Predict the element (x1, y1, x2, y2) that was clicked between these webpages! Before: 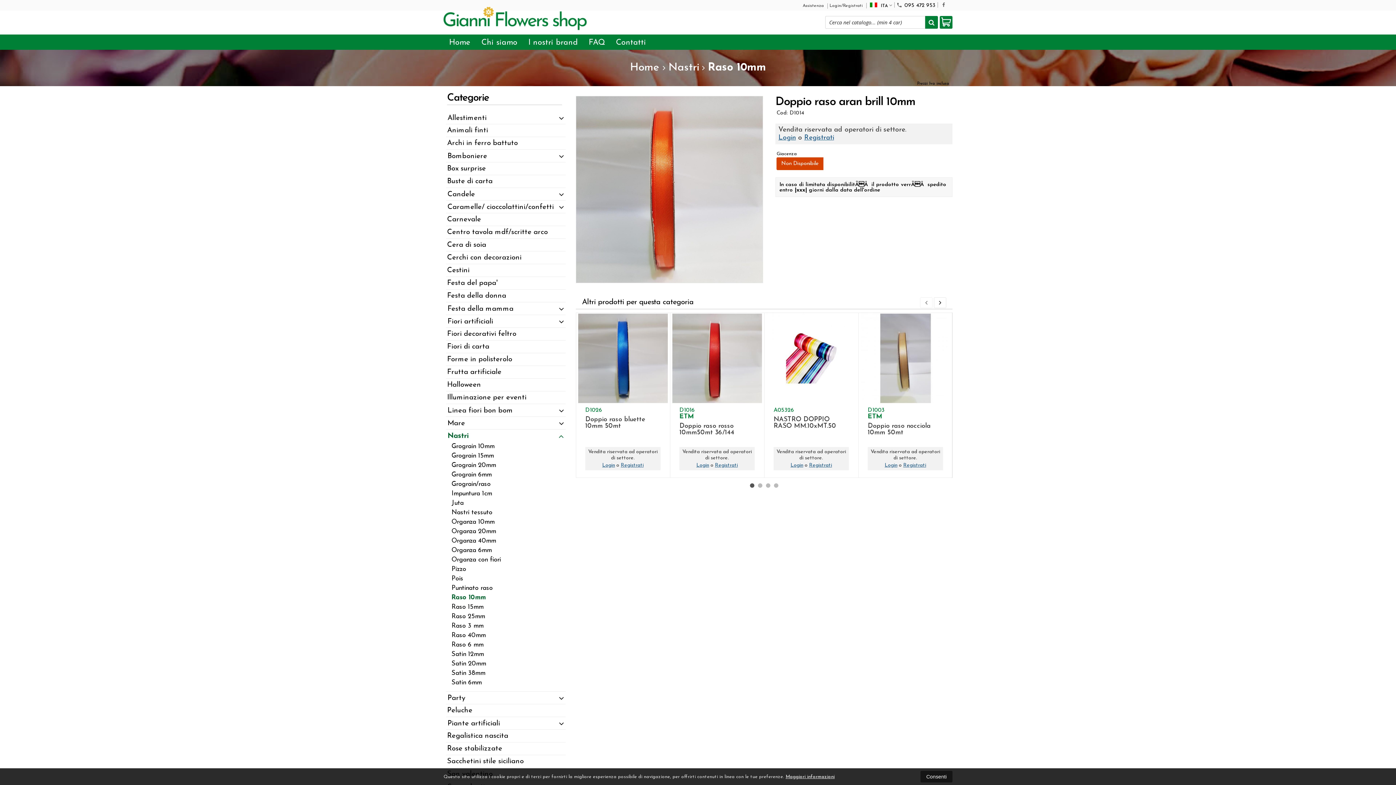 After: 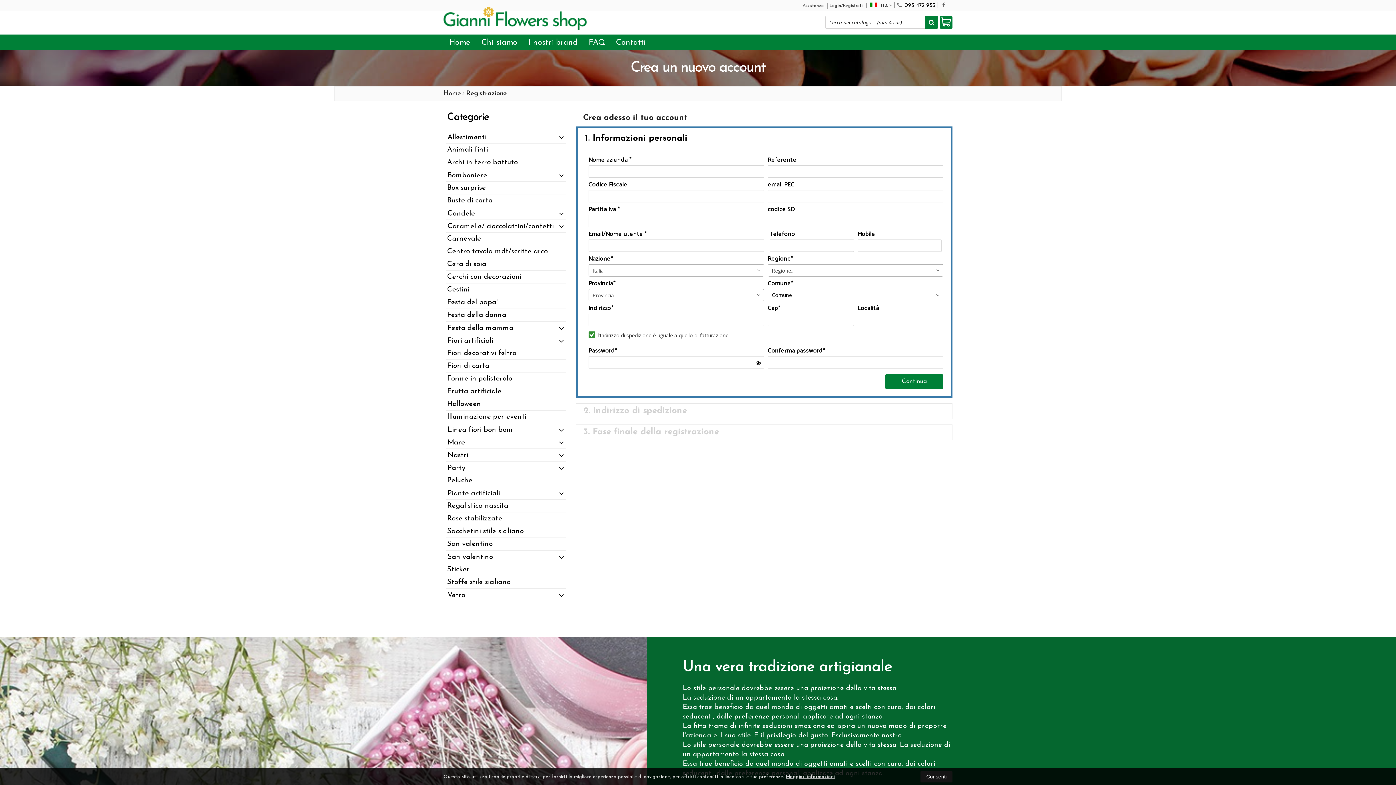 Action: label: Registrati bbox: (903, 462, 926, 468)